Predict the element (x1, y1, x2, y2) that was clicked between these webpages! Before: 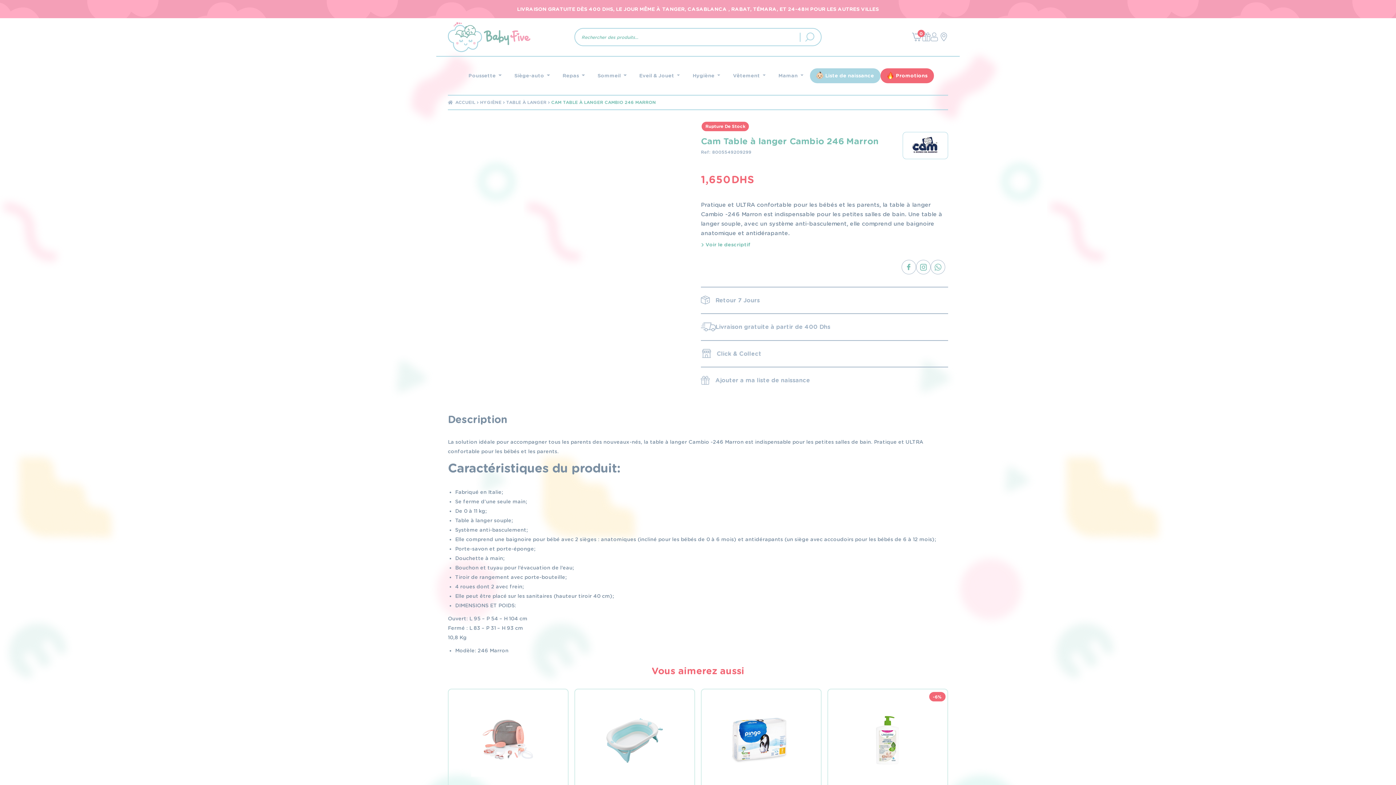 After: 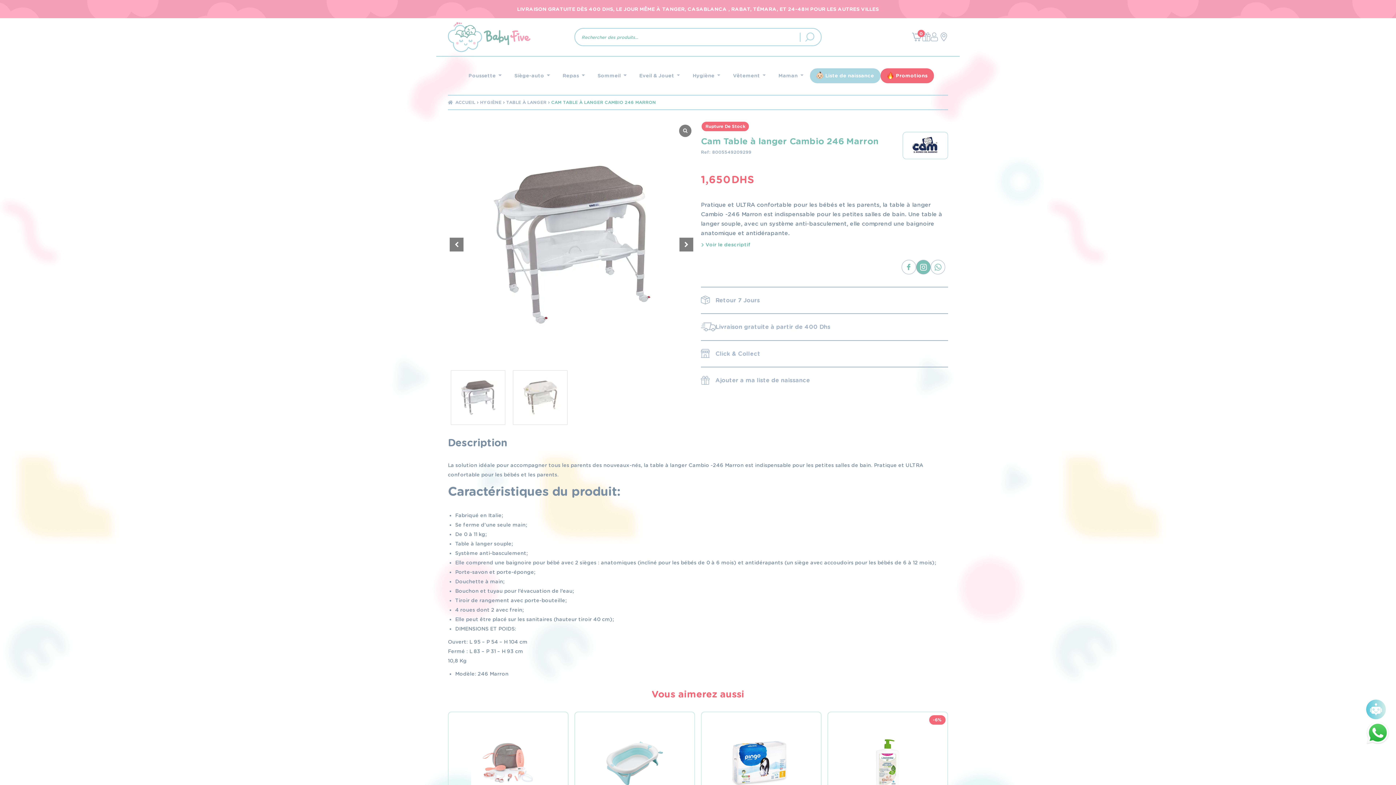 Action: bbox: (916, 259, 930, 274)